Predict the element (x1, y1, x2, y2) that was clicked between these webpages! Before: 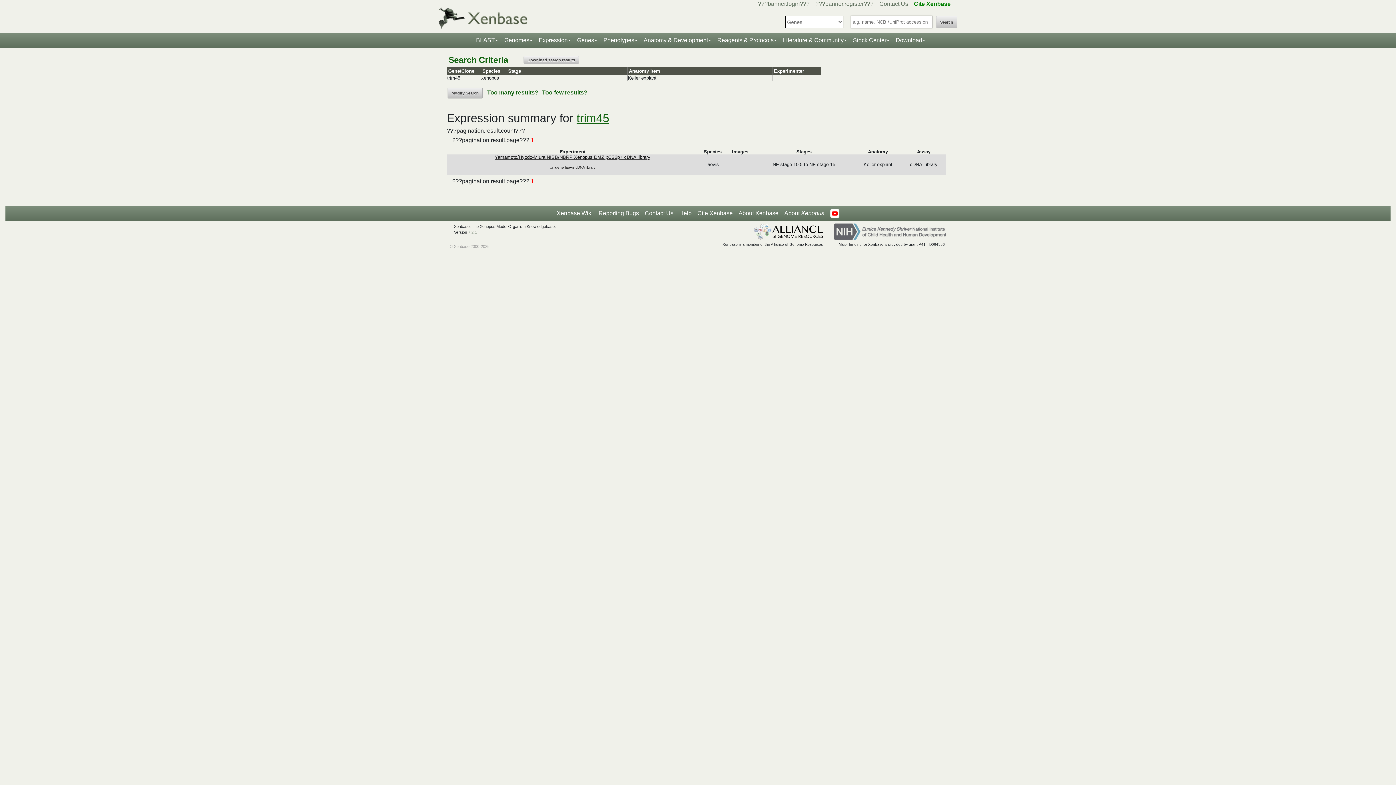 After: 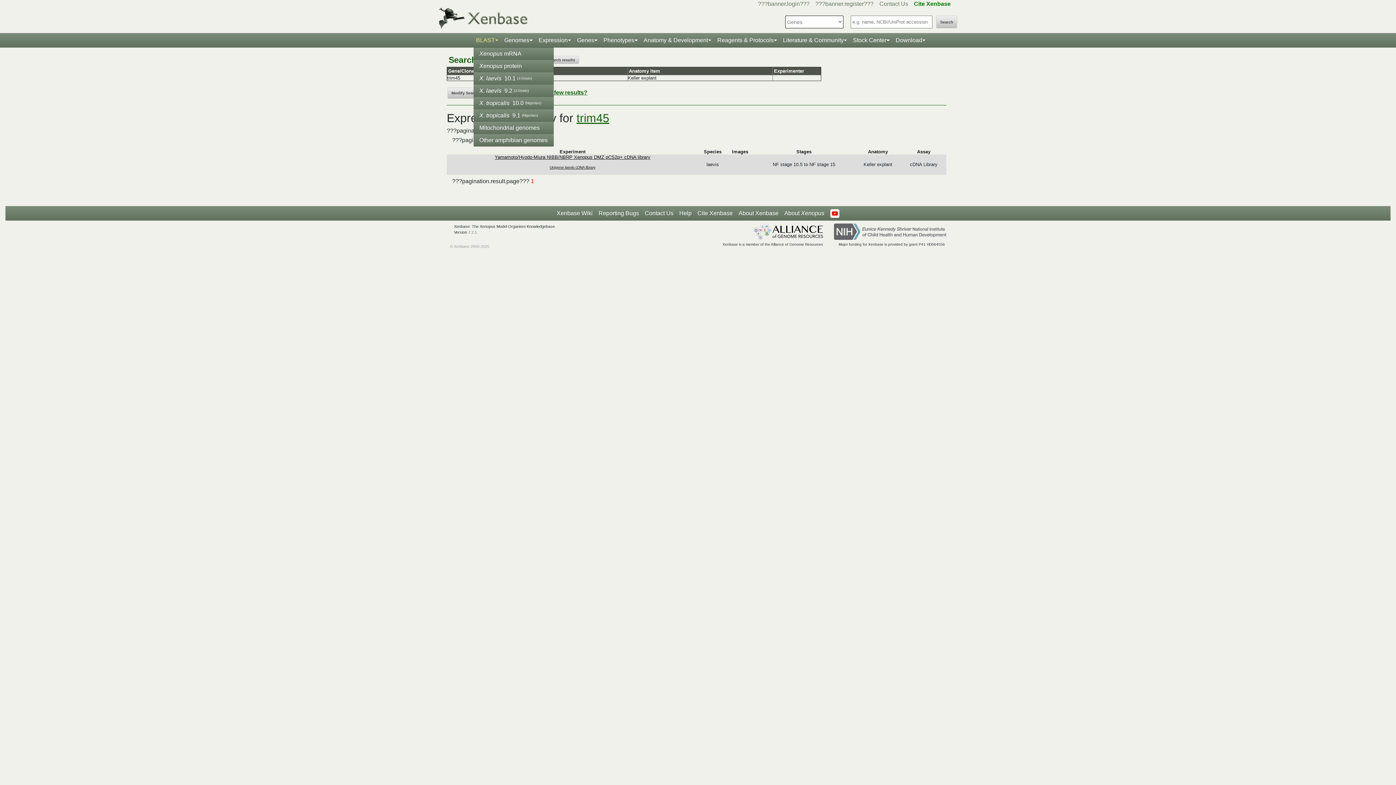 Action: bbox: (473, 33, 501, 47) label: BLAST